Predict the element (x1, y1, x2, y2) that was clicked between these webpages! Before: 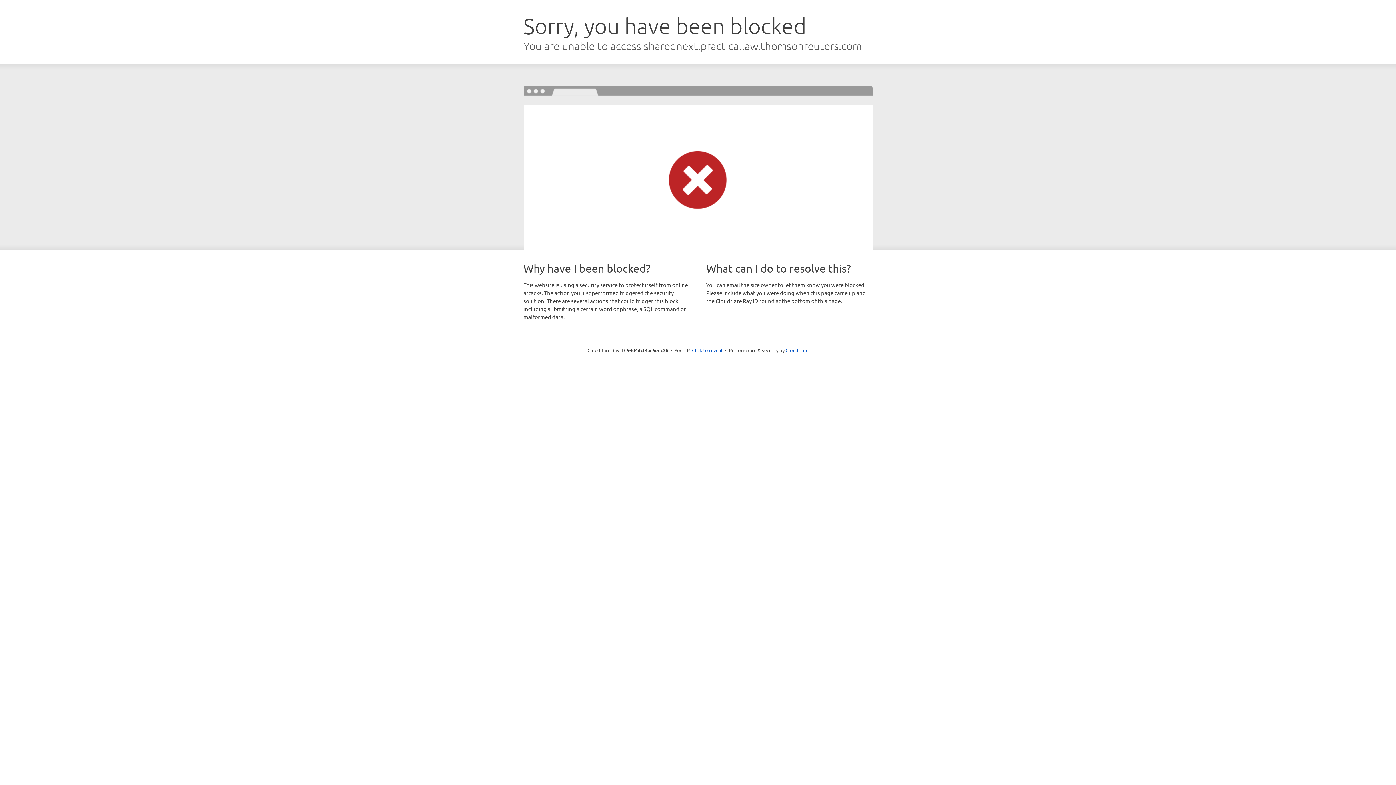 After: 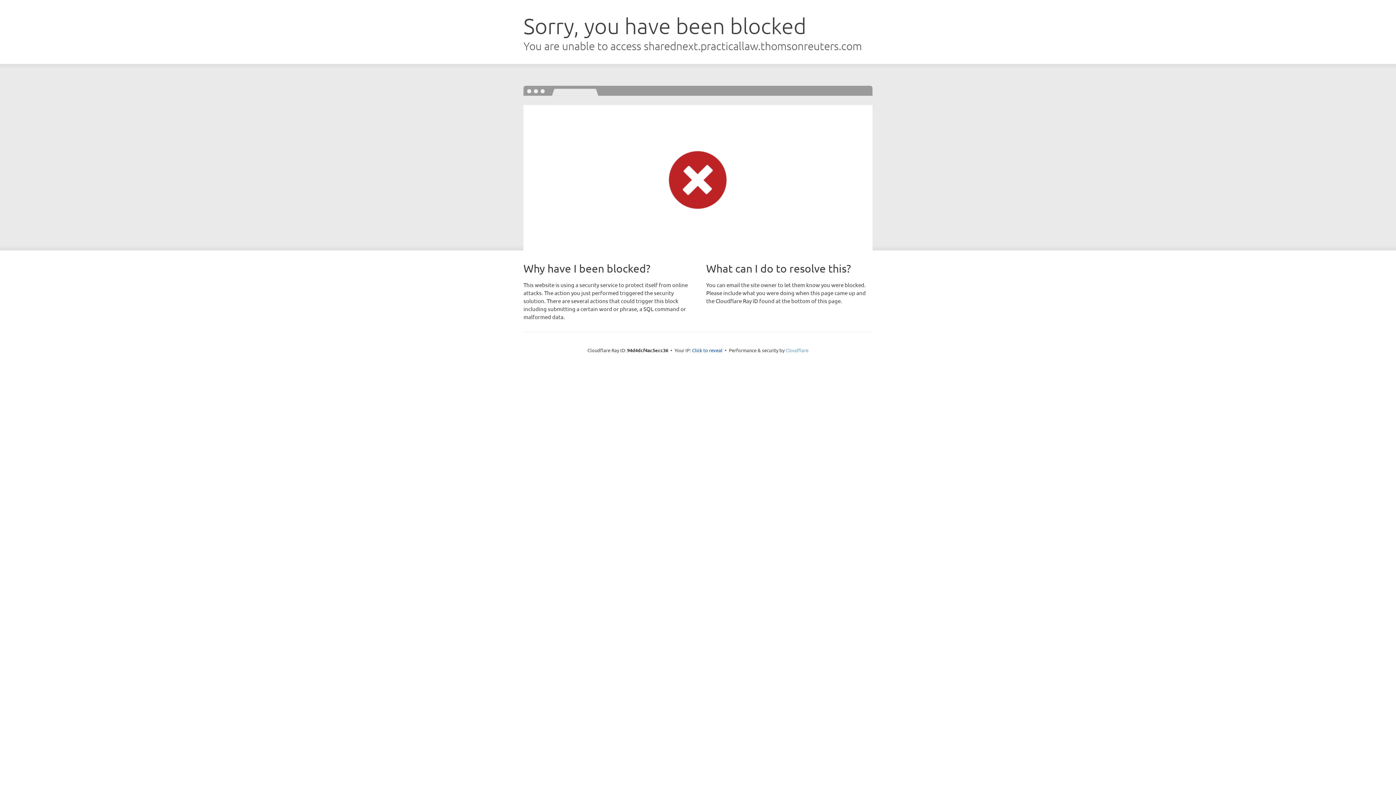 Action: bbox: (785, 347, 808, 353) label: Cloudflare